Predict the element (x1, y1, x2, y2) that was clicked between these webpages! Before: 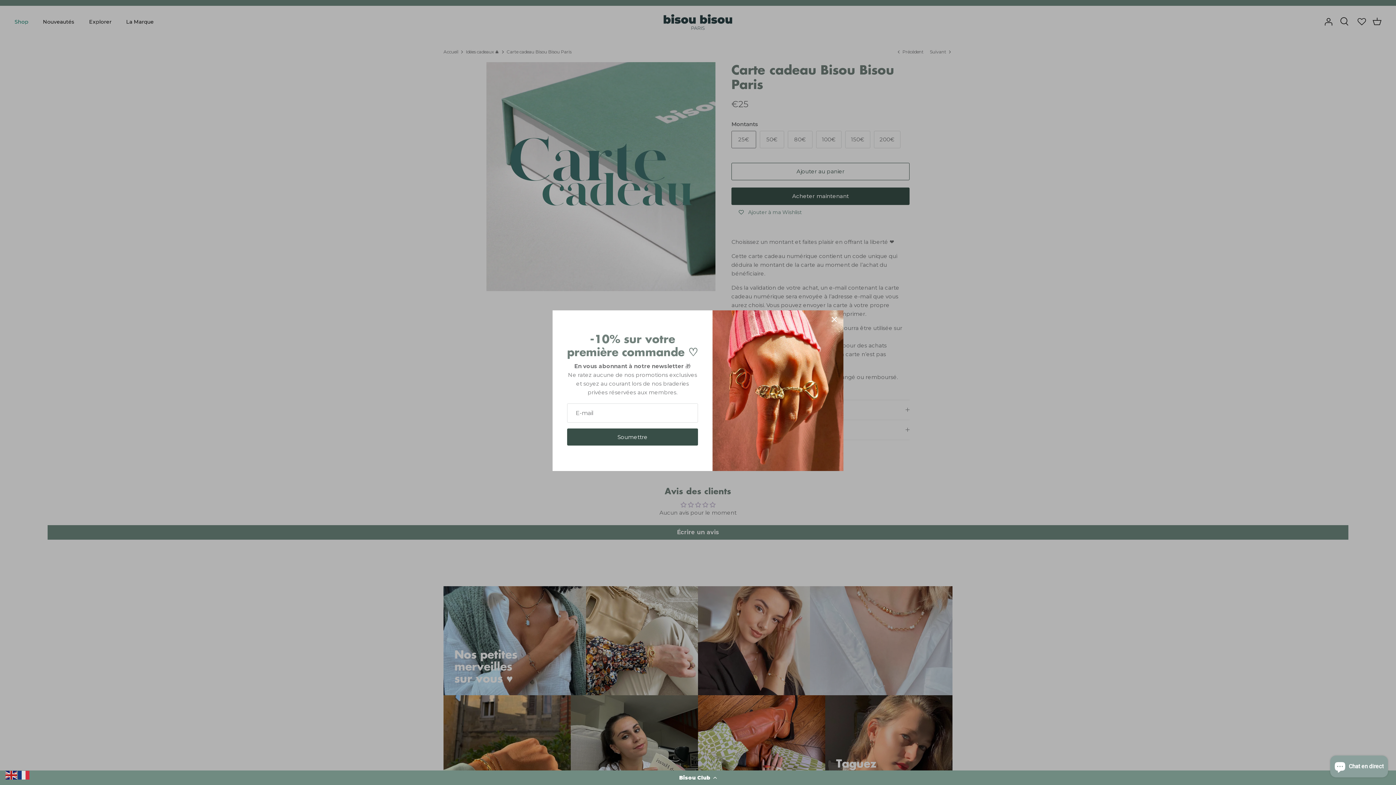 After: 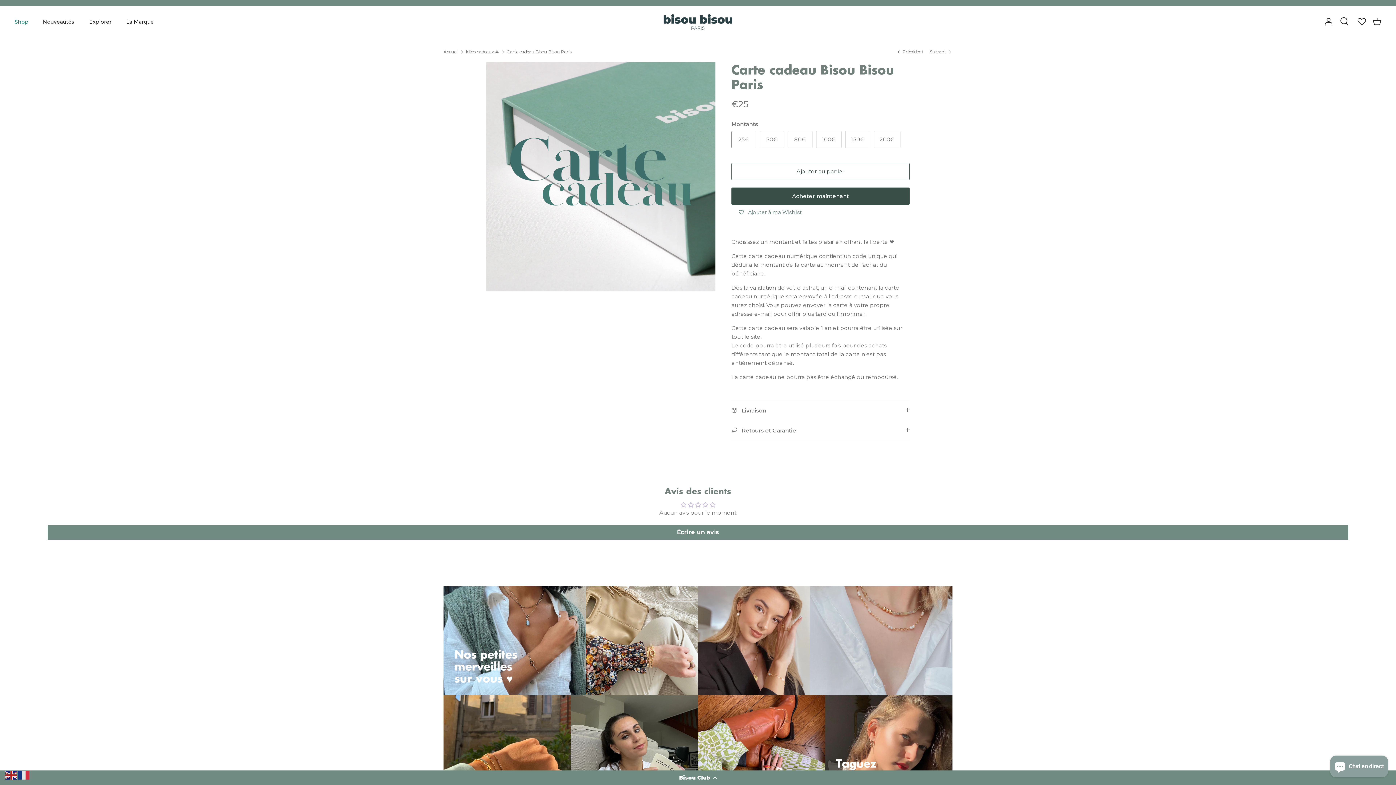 Action: label: Fermer bbox: (826, 311, 842, 327)